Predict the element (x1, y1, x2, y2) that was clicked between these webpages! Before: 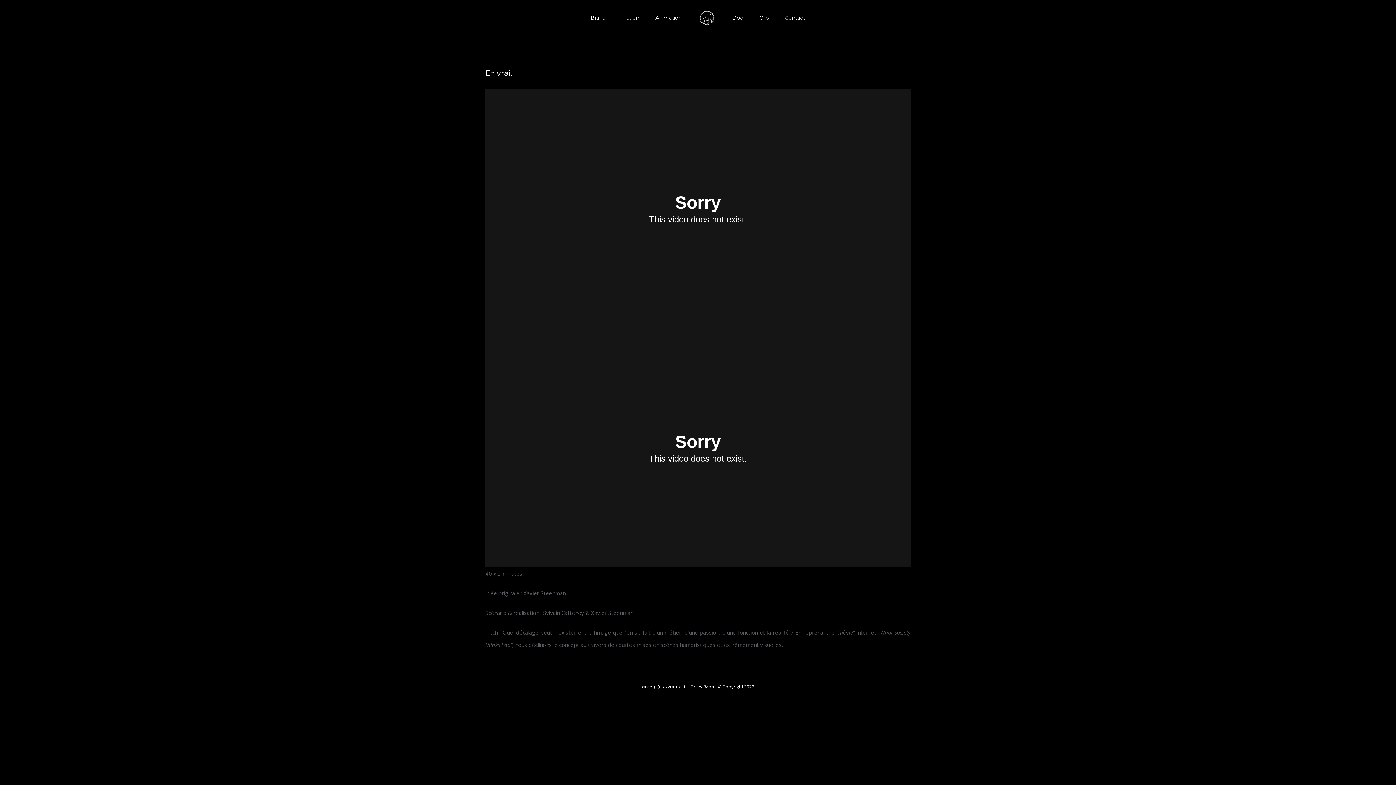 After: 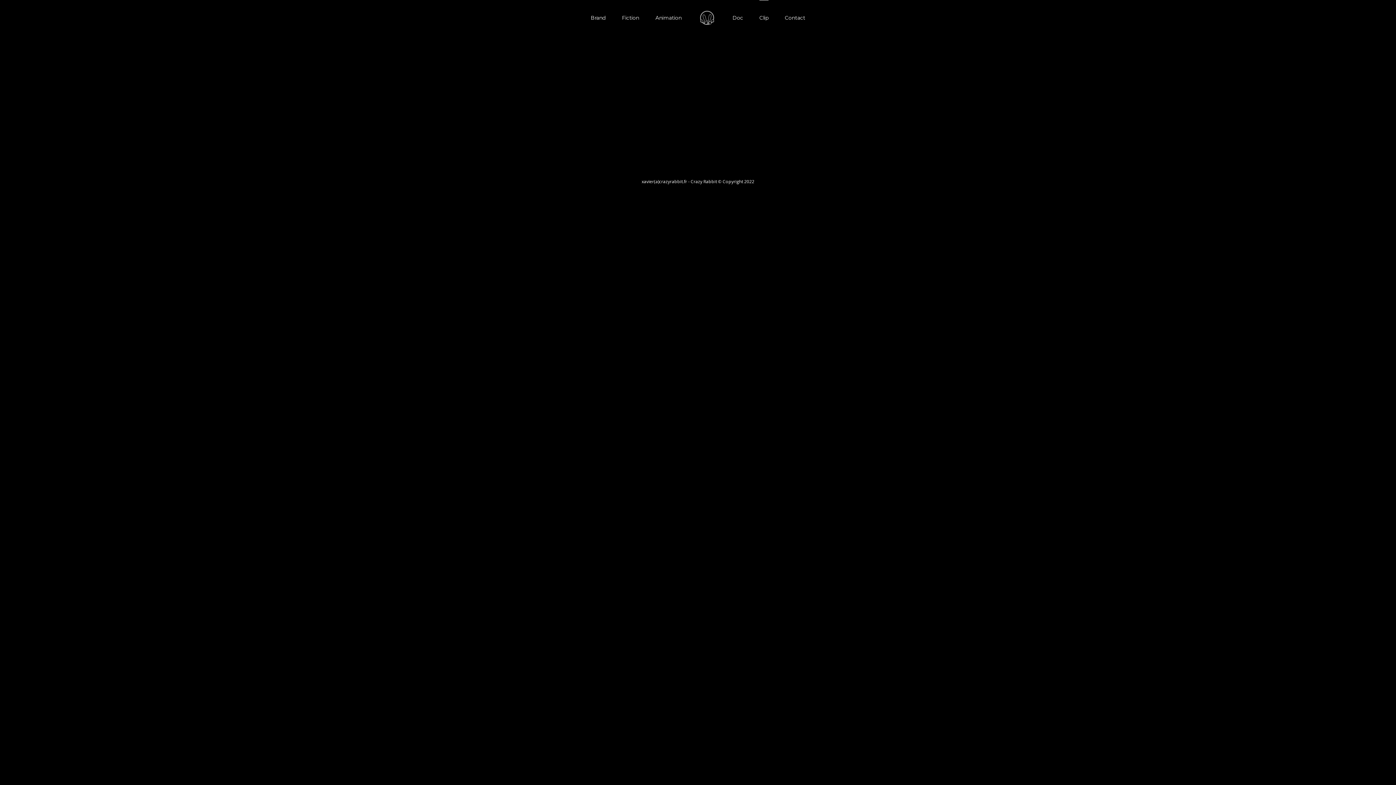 Action: bbox: (759, 0, 768, 34) label: Clip